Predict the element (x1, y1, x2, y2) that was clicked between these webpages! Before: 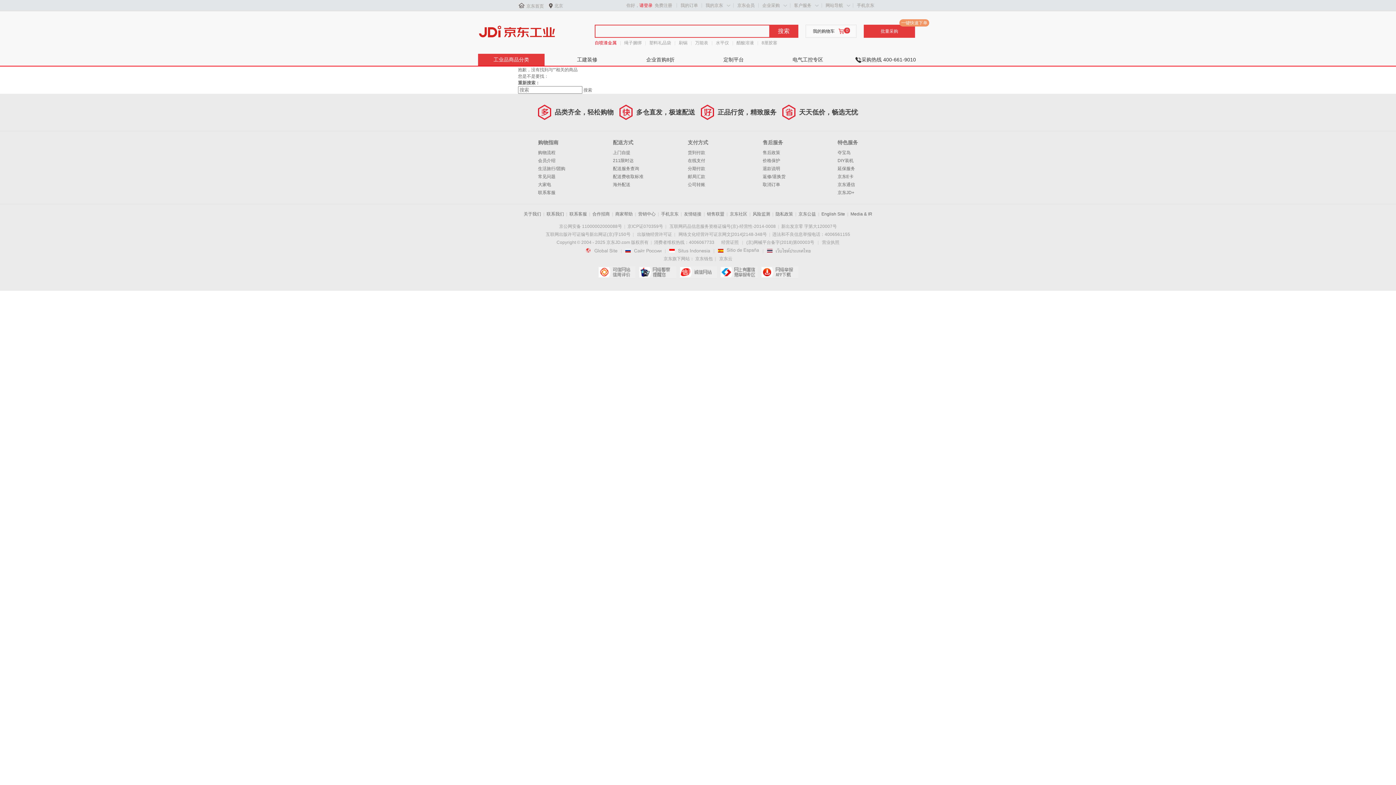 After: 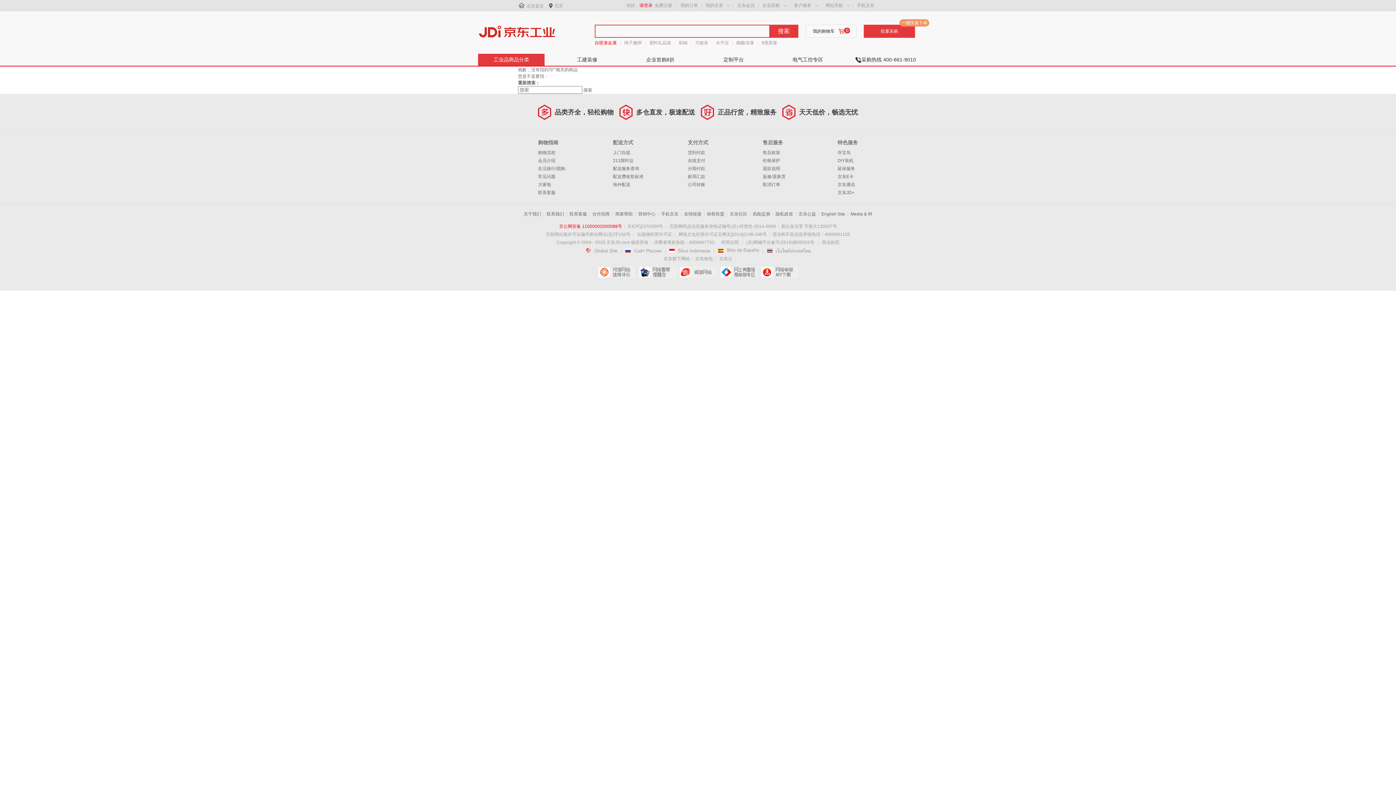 Action: bbox: (559, 224, 622, 229) label: 京公网安备 11000002000088号